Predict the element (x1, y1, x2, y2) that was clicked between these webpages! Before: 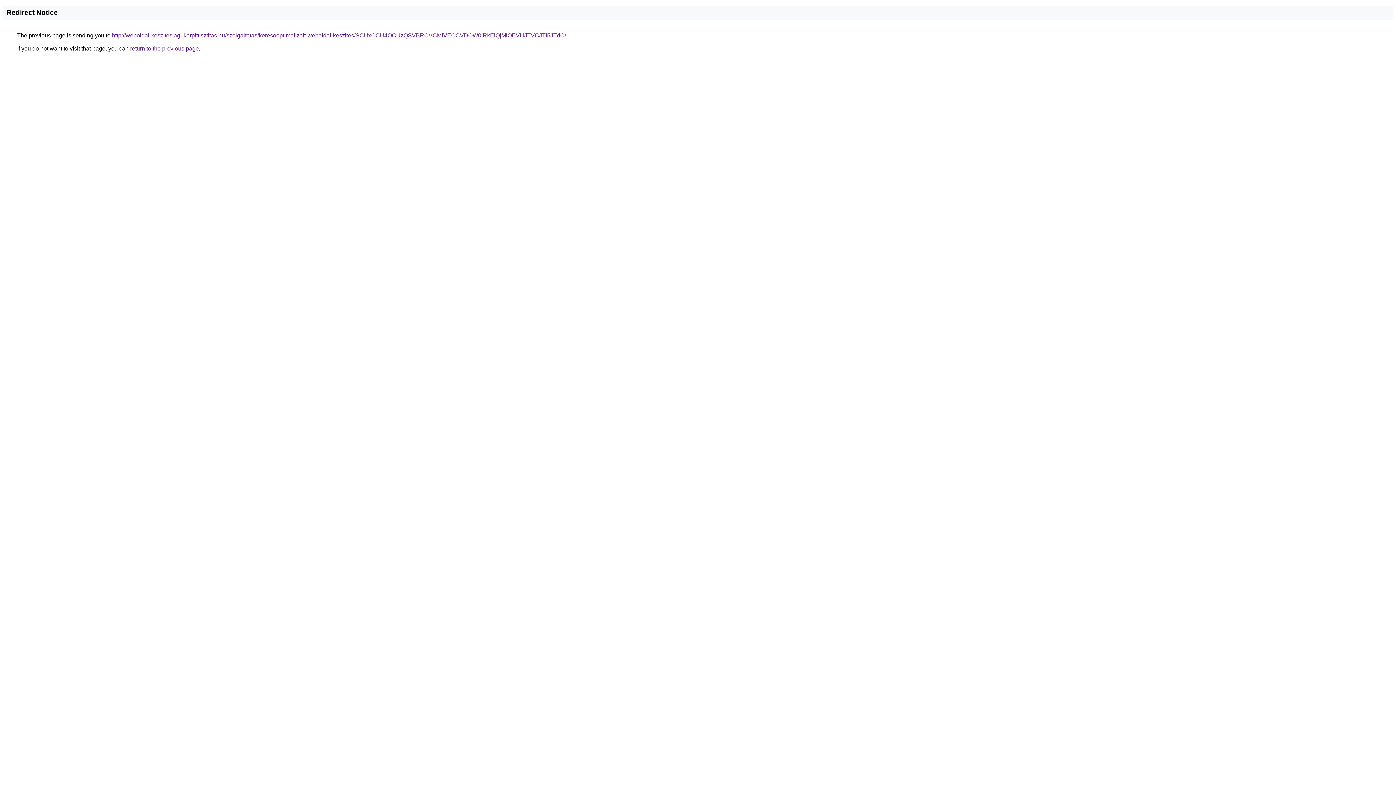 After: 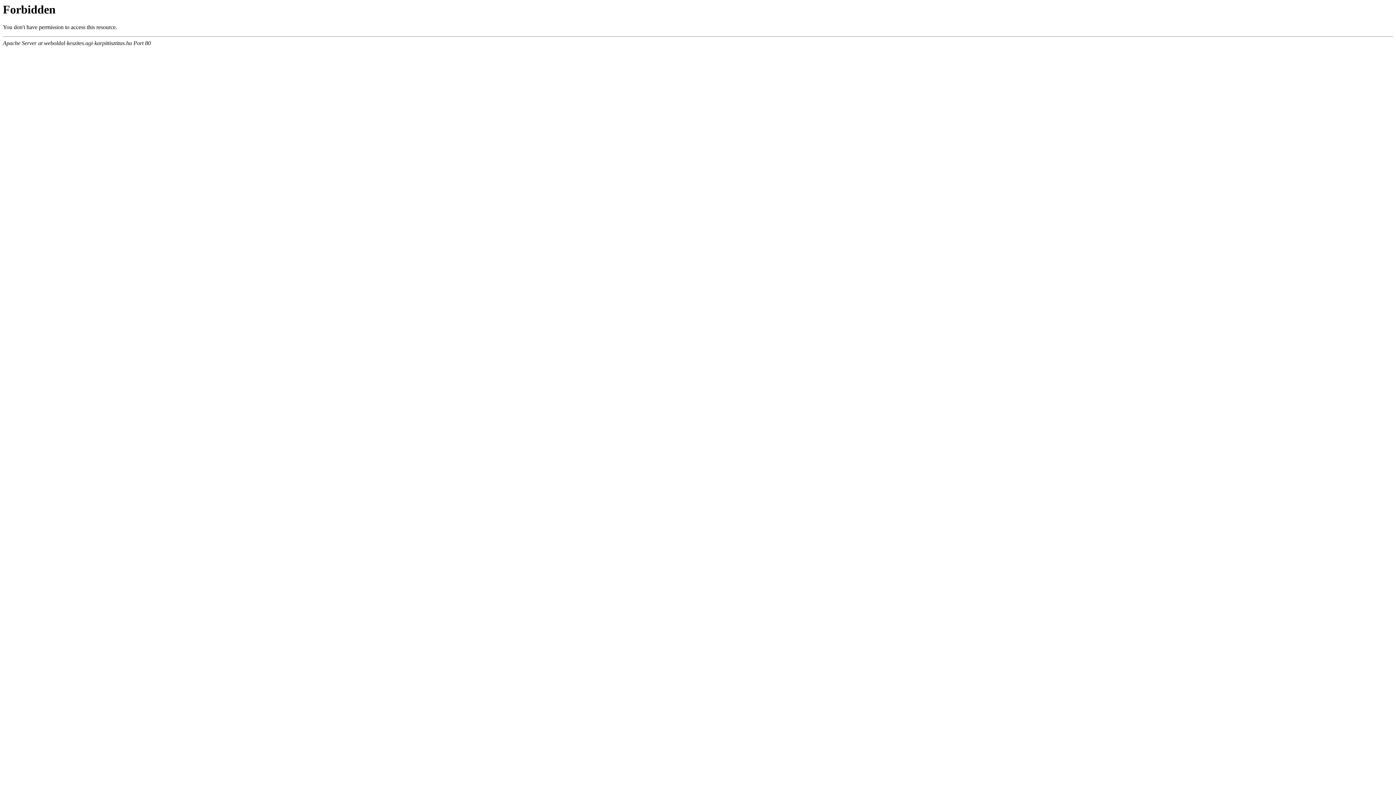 Action: label: http://weboldal-keszites.agi-karpittisztitas.hu/szolgaltatas/keresooptimalizalt-weboldal-keszites/SCUxOCU4OCUzQSVBRCVCMiVEOCVDOW0lRkElQjMlOEVHJTVCJTI5JTdC/ bbox: (112, 32, 566, 38)